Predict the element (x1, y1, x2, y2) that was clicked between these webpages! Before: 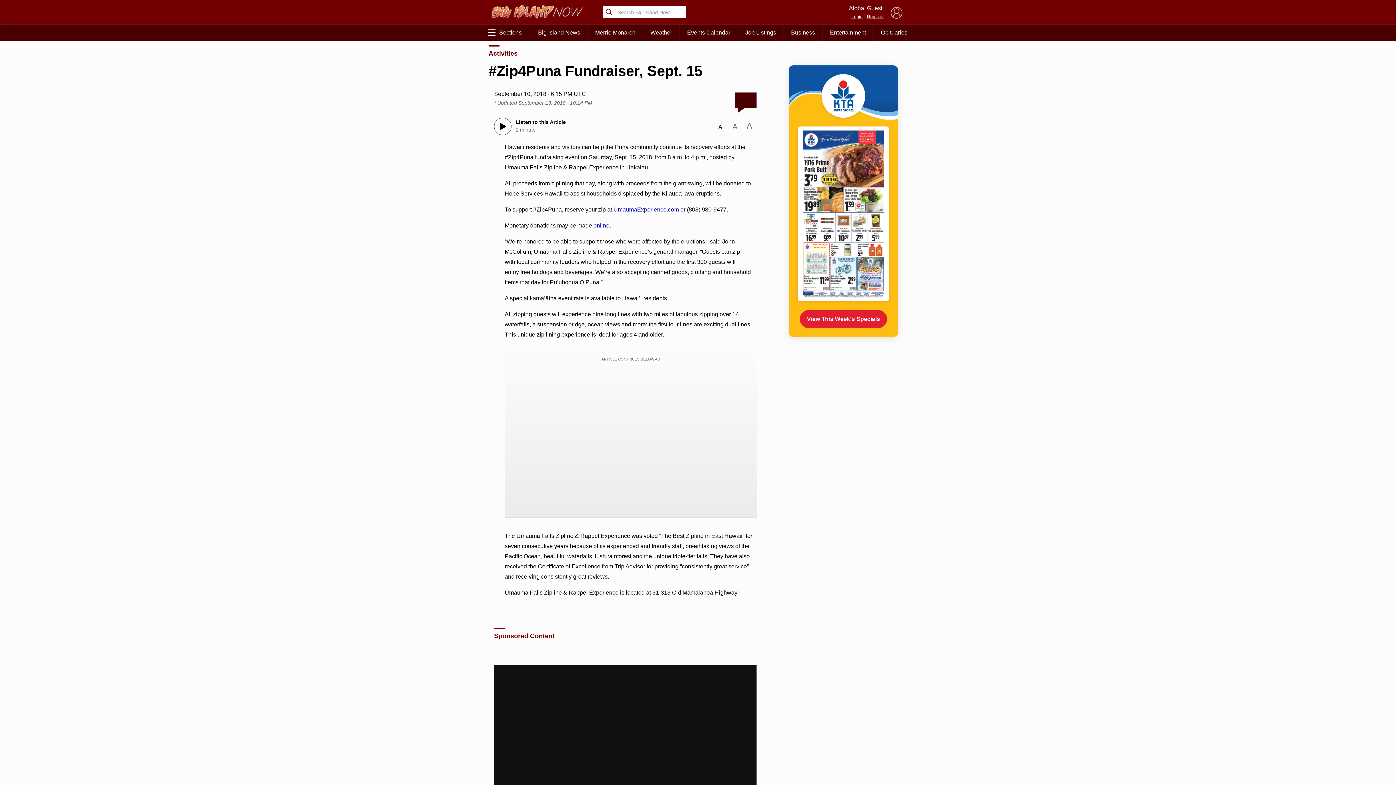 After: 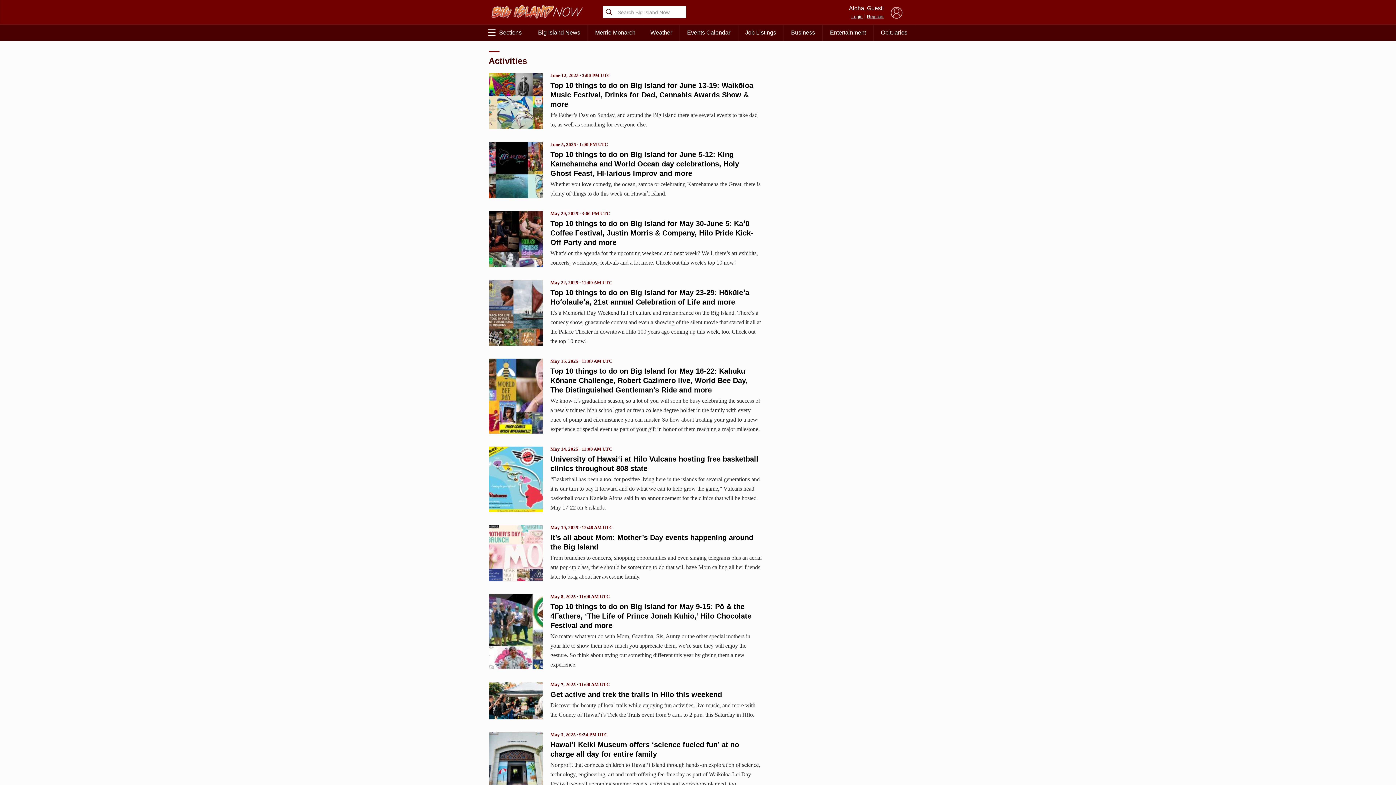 Action: bbox: (488, 41, 762, 58) label: Activities